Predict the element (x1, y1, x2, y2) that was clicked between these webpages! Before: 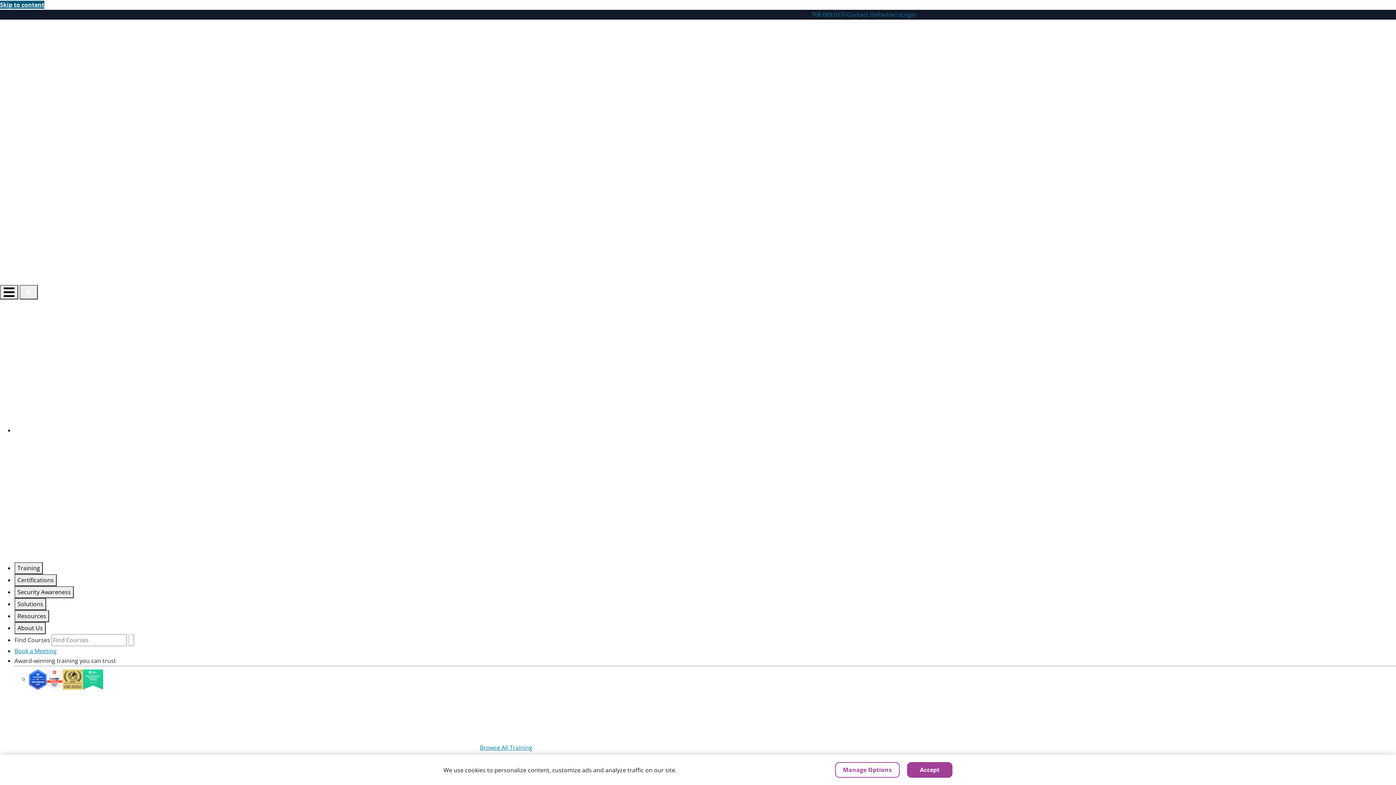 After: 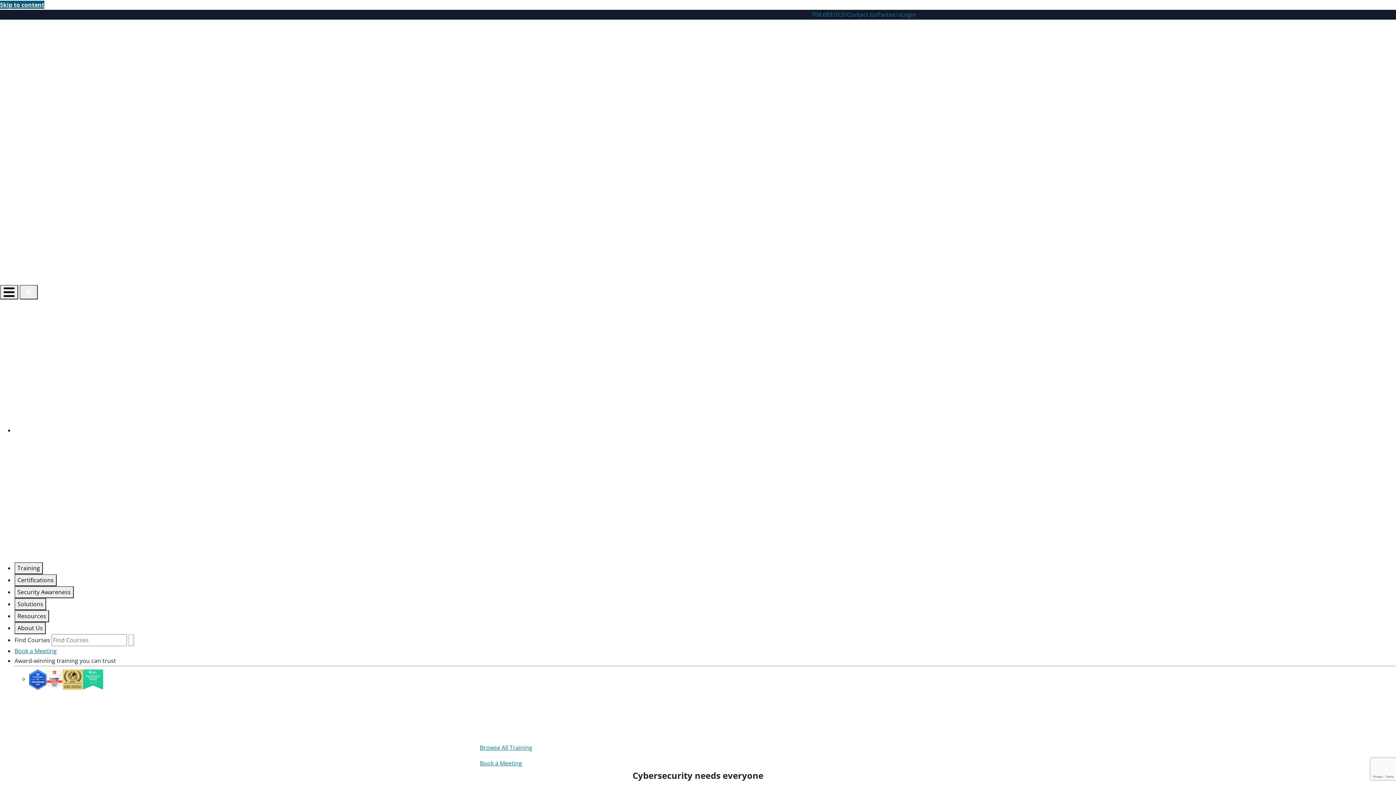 Action: label: Accept bbox: (907, 762, 952, 778)